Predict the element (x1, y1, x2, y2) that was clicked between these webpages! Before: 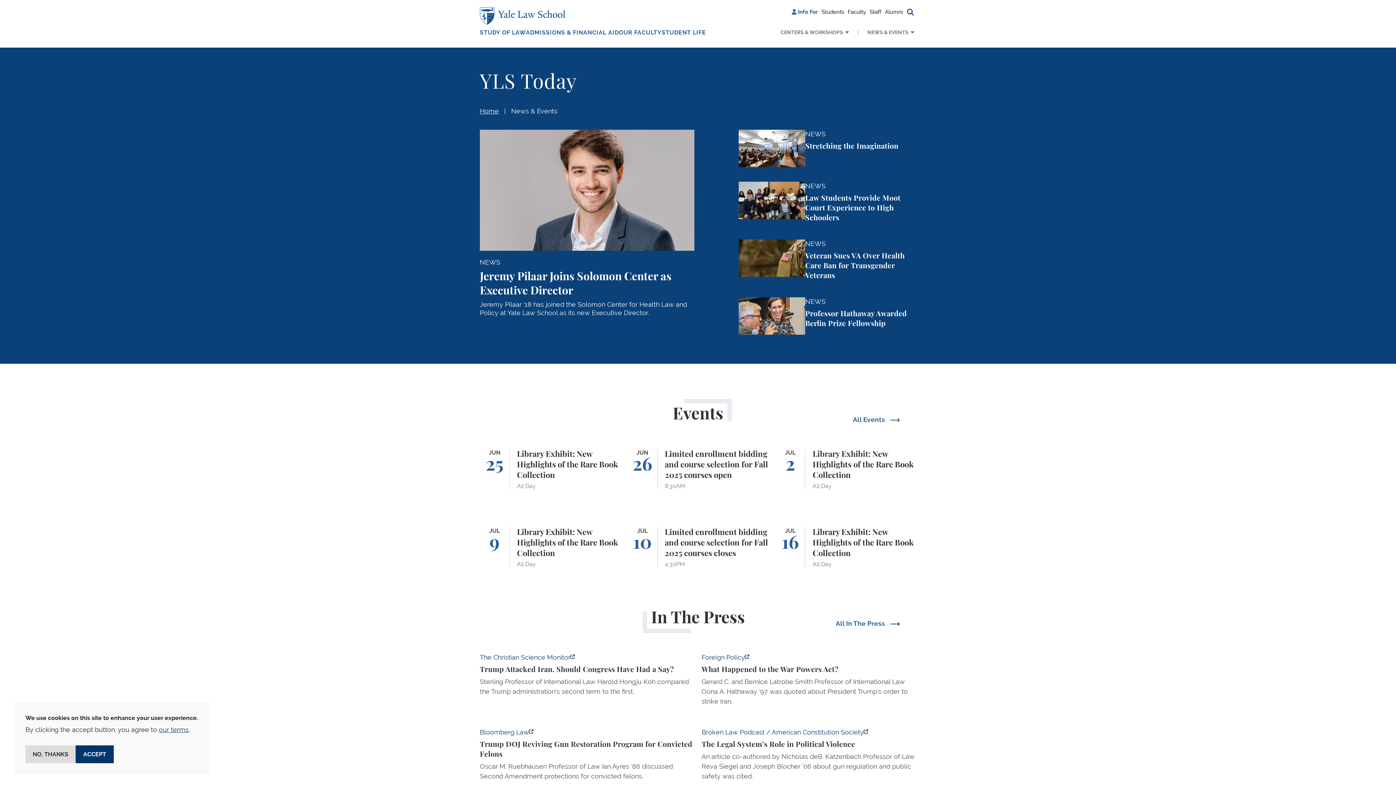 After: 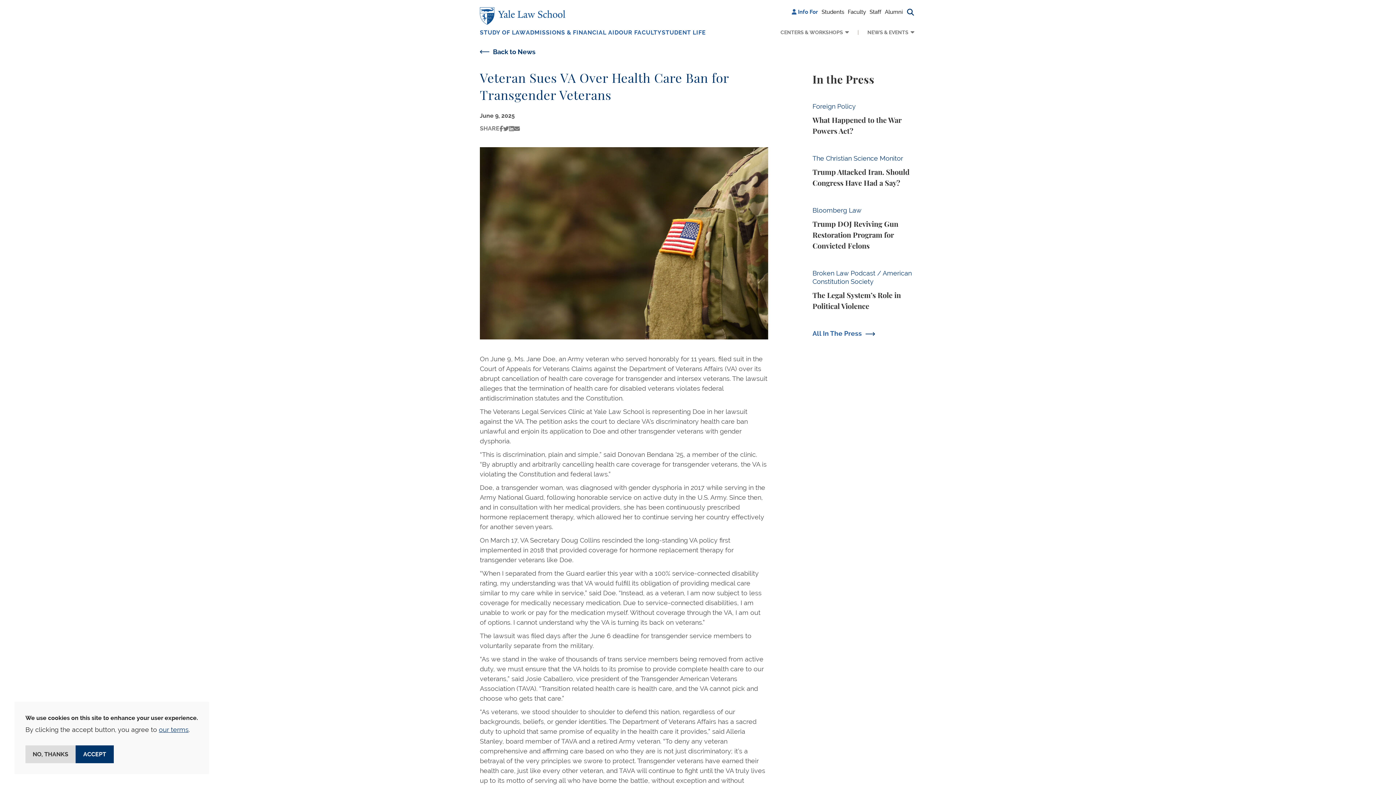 Action: label: Veteran Sues VA Over Health Care Ban for Transgender Veterans bbox: (738, 239, 916, 282)